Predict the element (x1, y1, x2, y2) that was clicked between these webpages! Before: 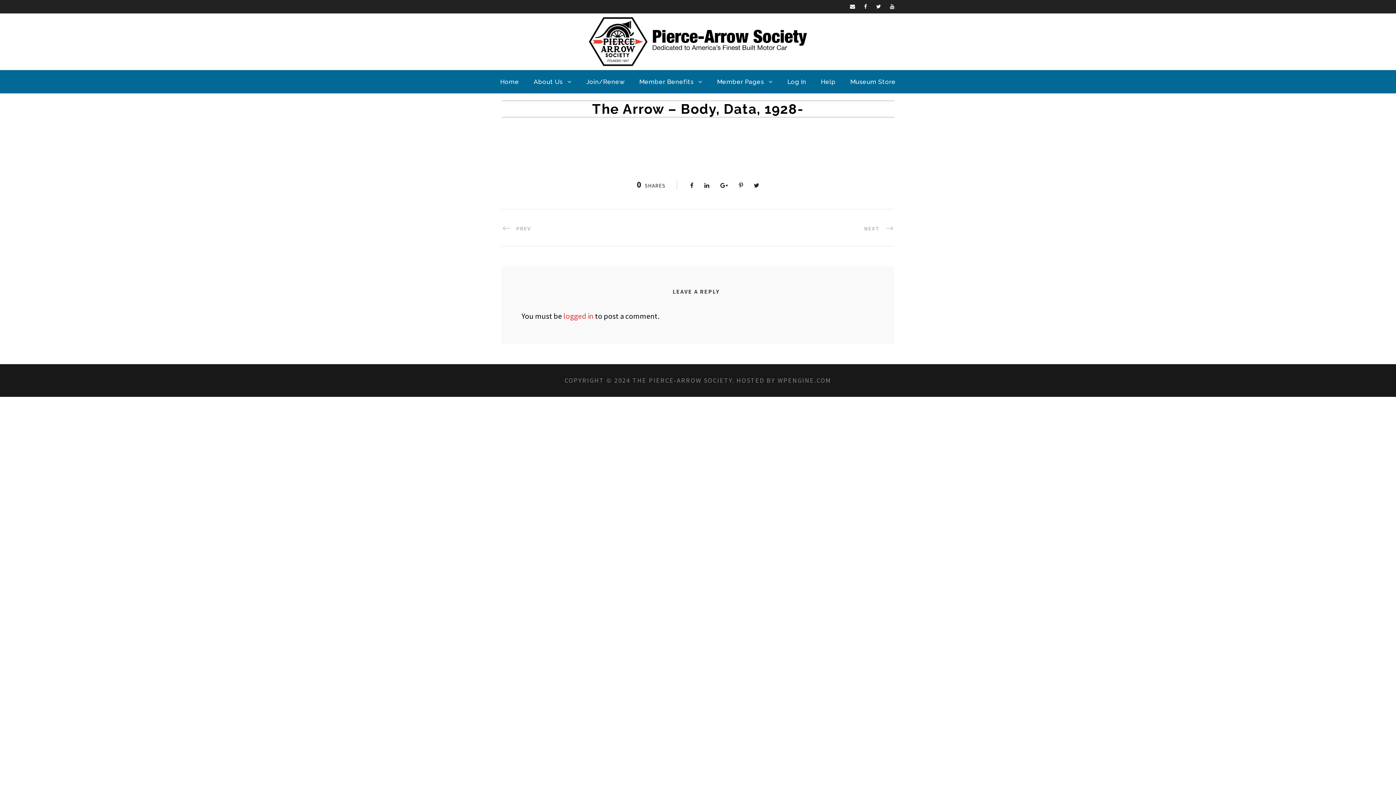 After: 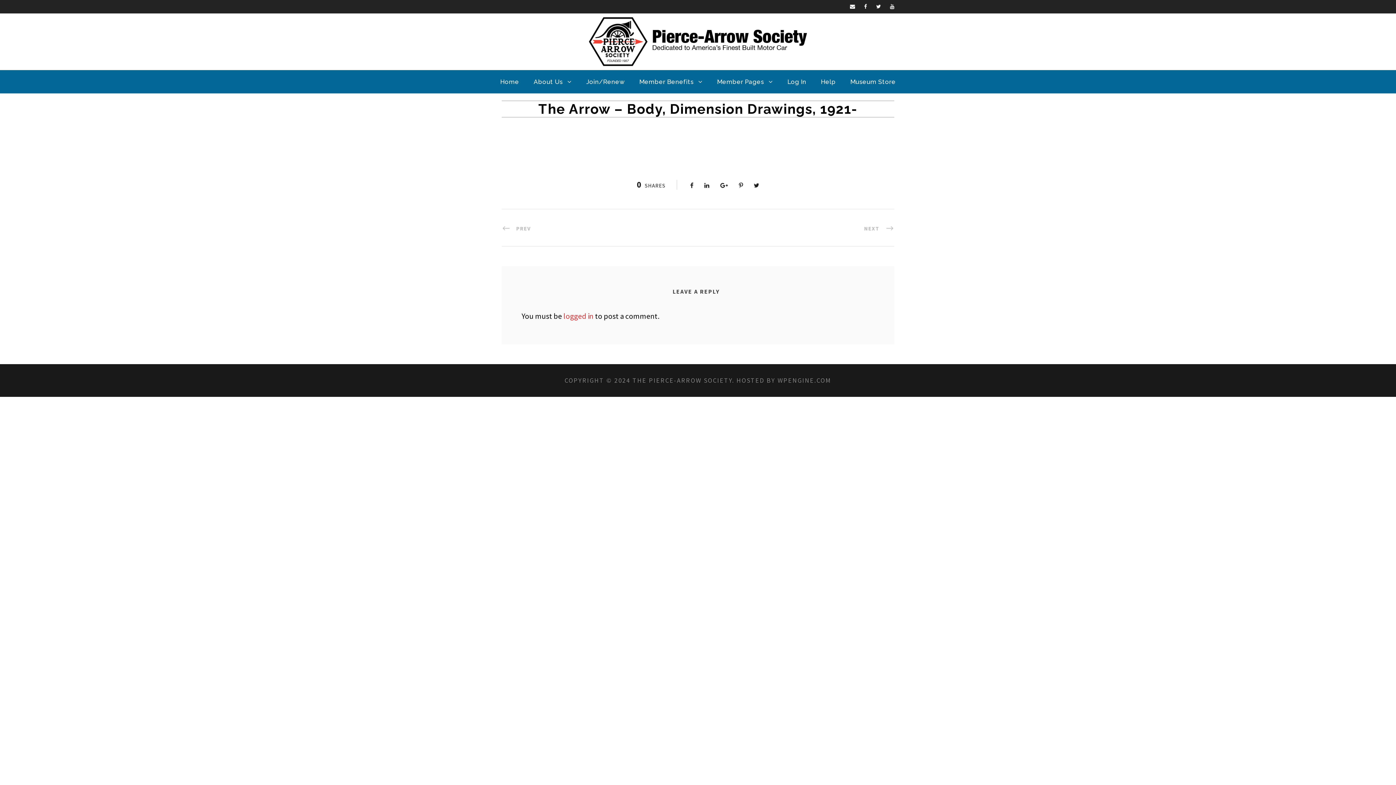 Action: label: NEXT bbox: (864, 223, 894, 232)